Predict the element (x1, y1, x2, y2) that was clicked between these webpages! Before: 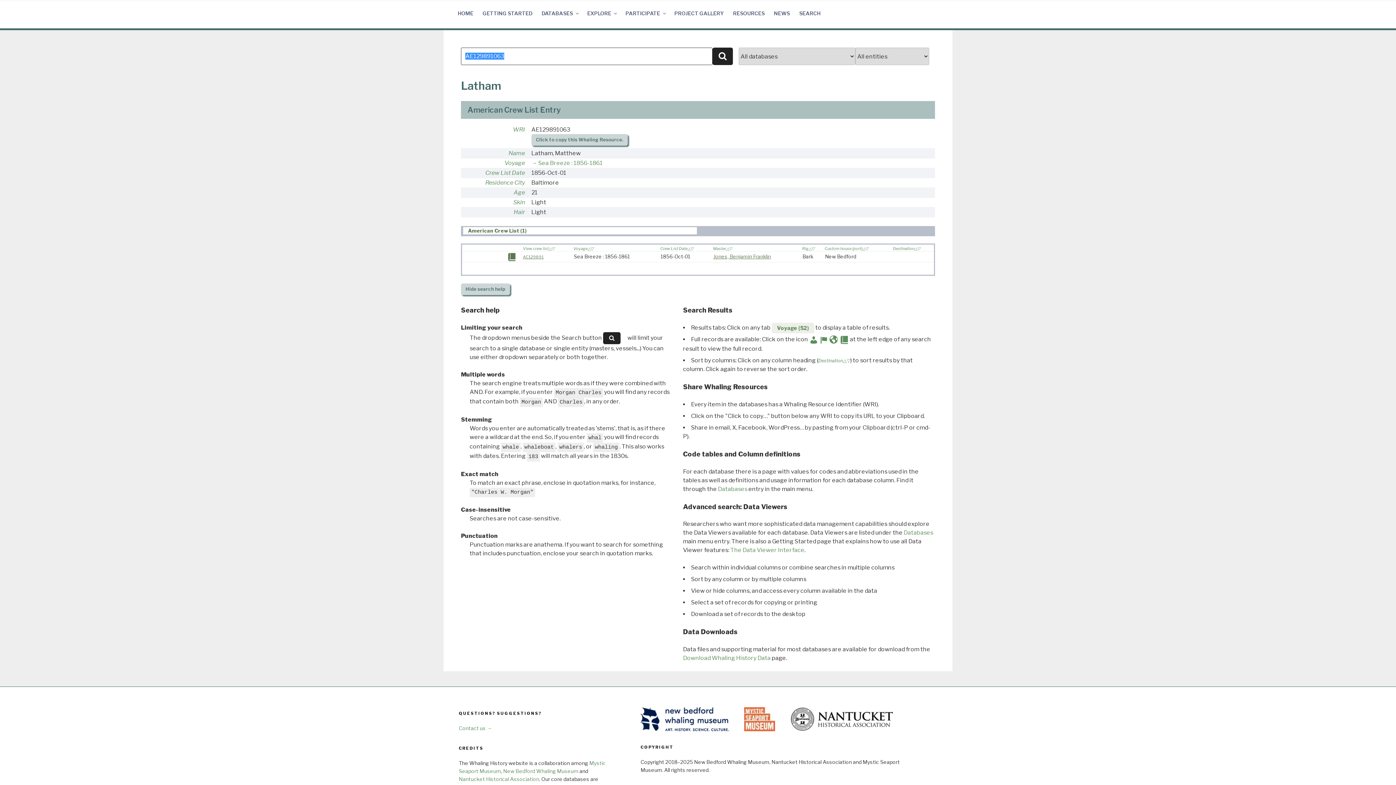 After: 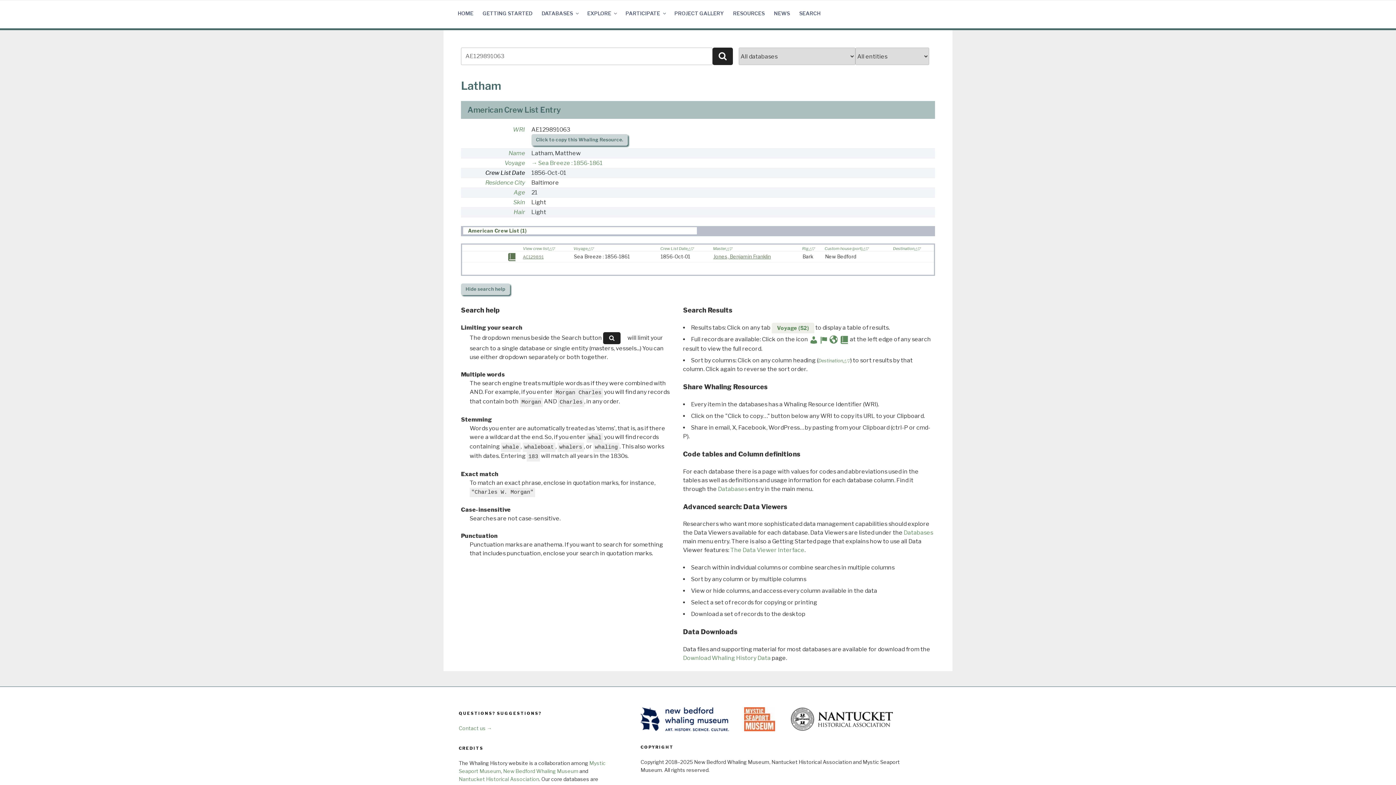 Action: bbox: (485, 169, 525, 176) label: Crew List Date